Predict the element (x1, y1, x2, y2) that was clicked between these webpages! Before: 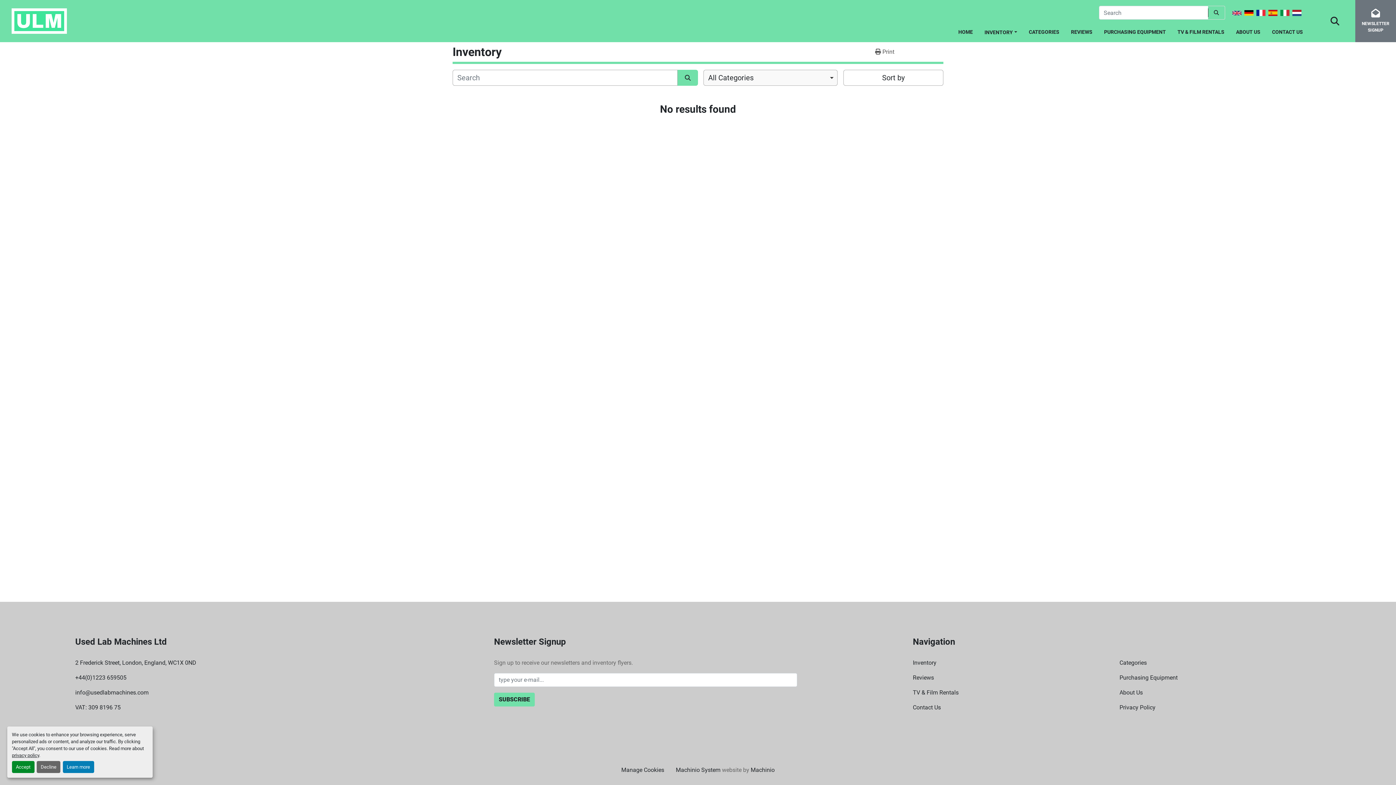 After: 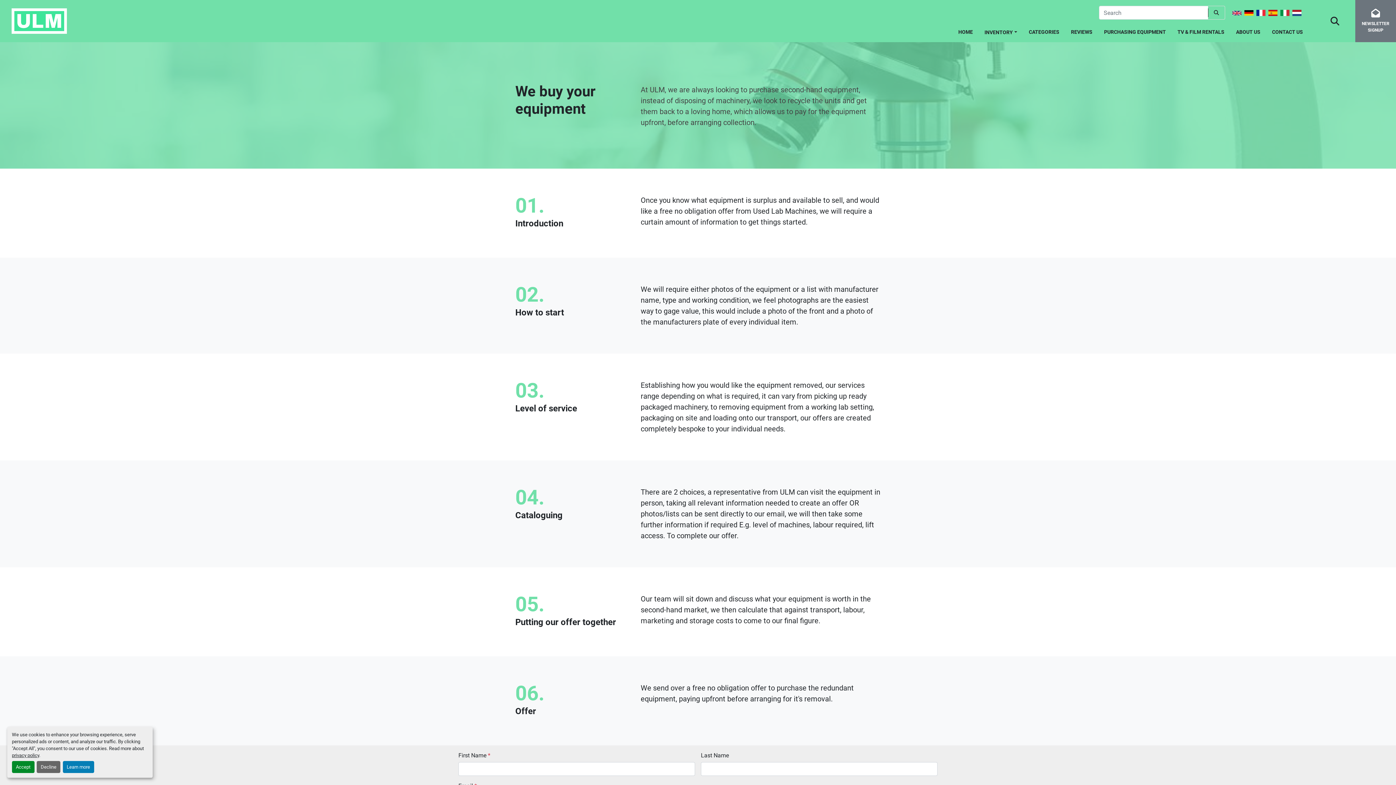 Action: bbox: (1104, 25, 1166, 36) label: PURCHASING EQUIPMENT